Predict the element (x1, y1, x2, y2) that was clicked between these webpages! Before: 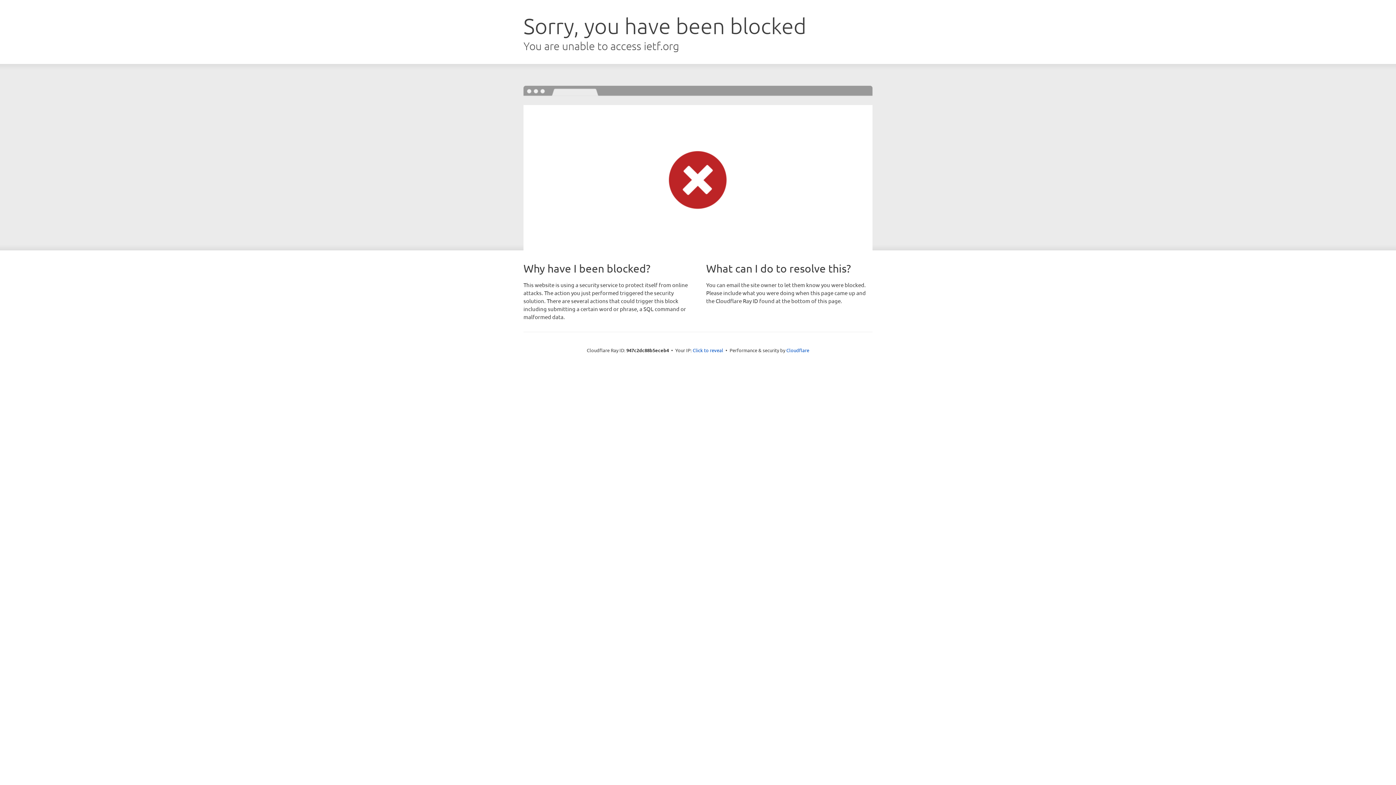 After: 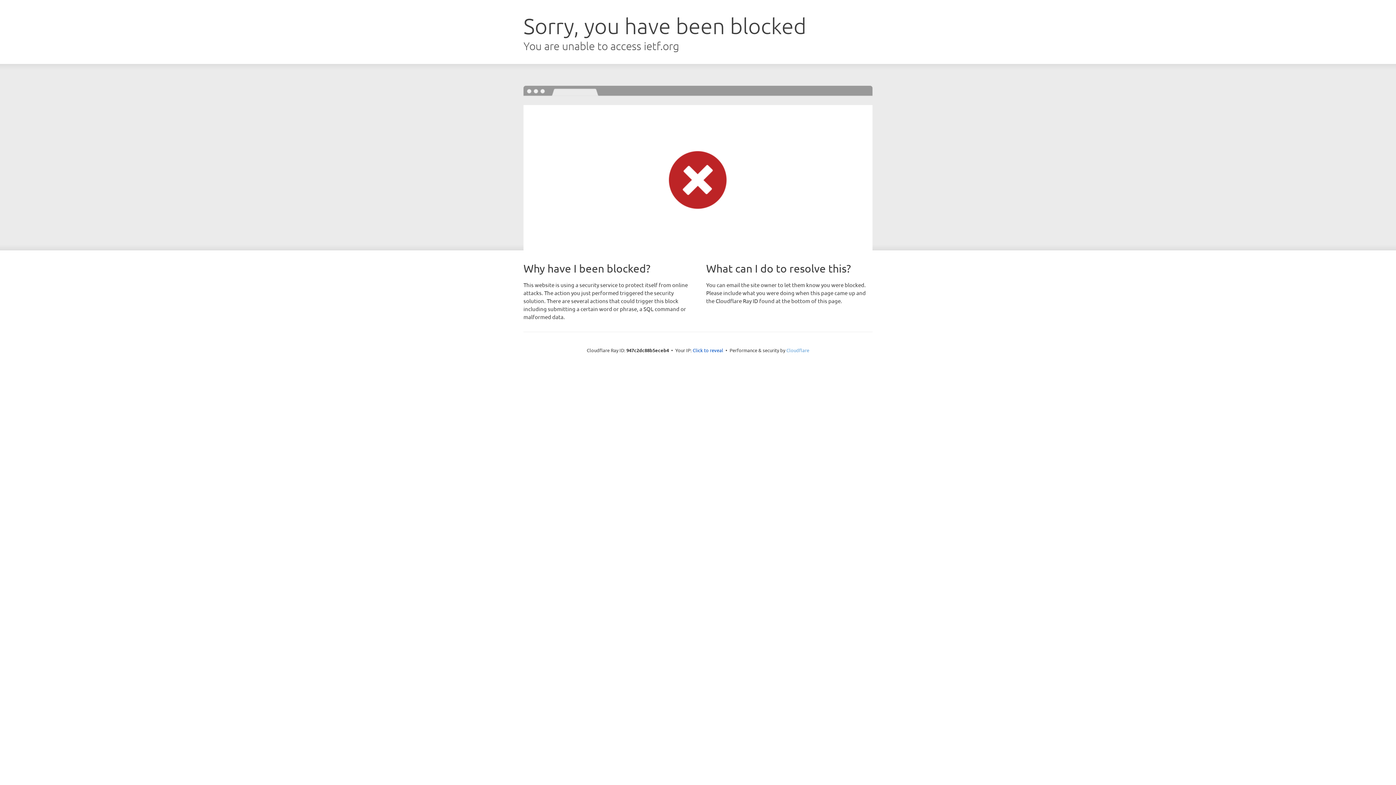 Action: label: Cloudflare bbox: (786, 347, 809, 353)